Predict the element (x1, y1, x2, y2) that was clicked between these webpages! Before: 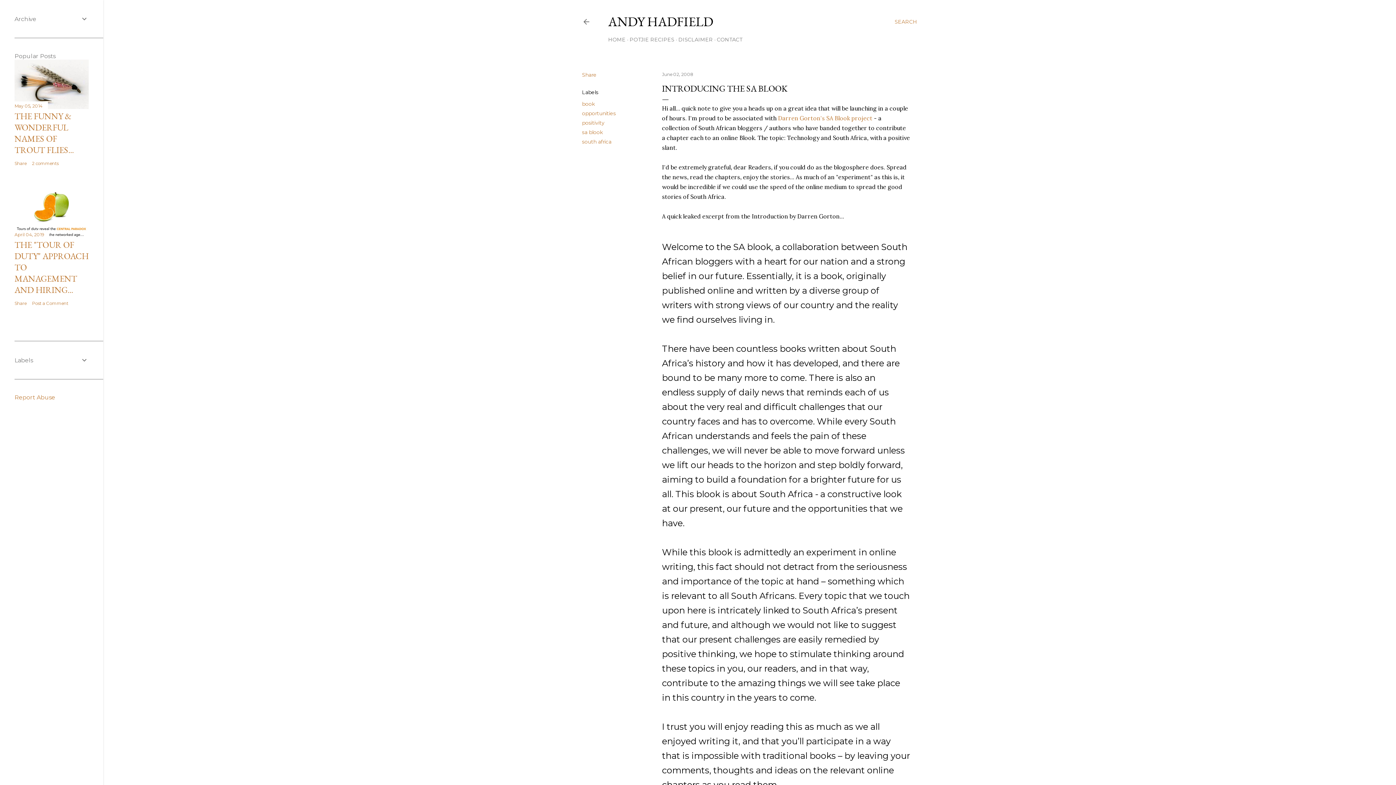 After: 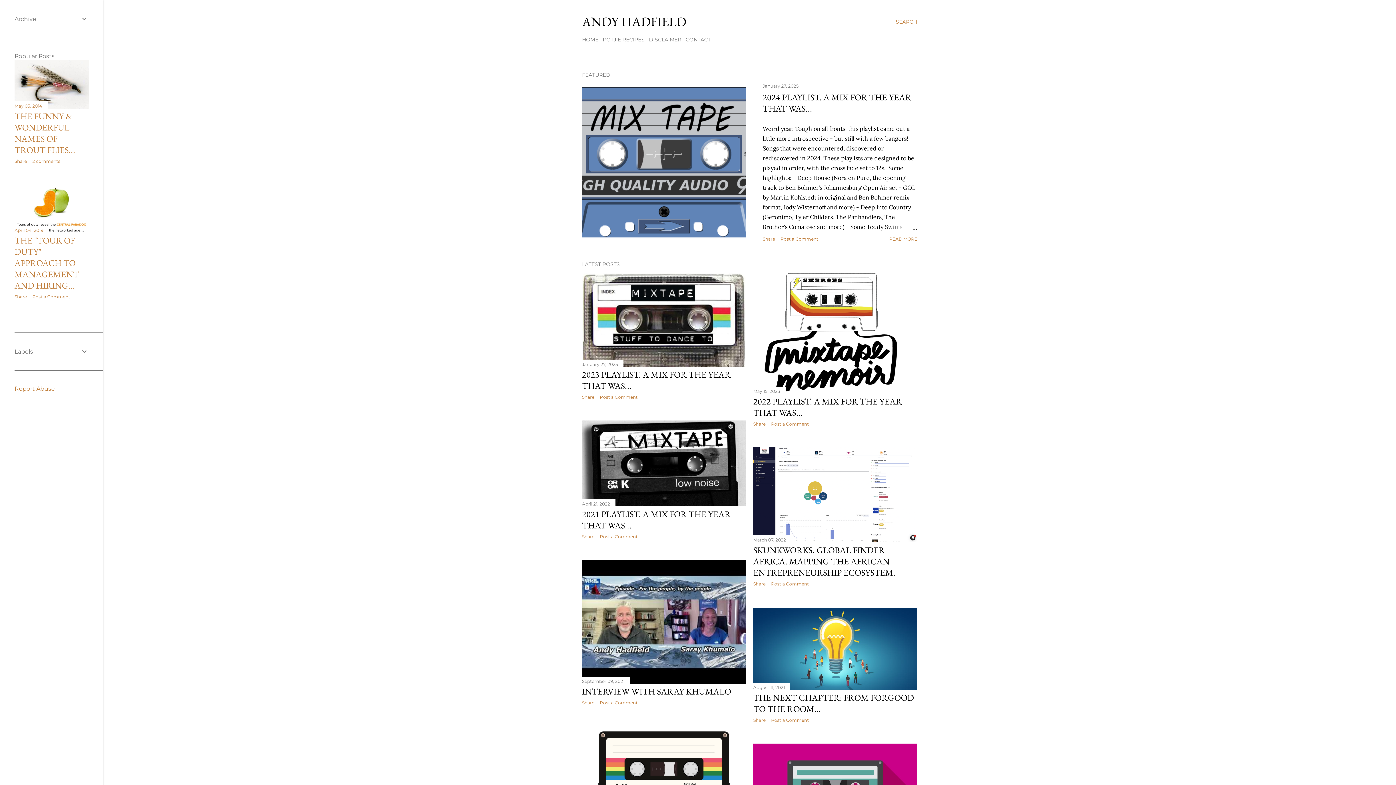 Action: label: HOME bbox: (608, 36, 625, 42)